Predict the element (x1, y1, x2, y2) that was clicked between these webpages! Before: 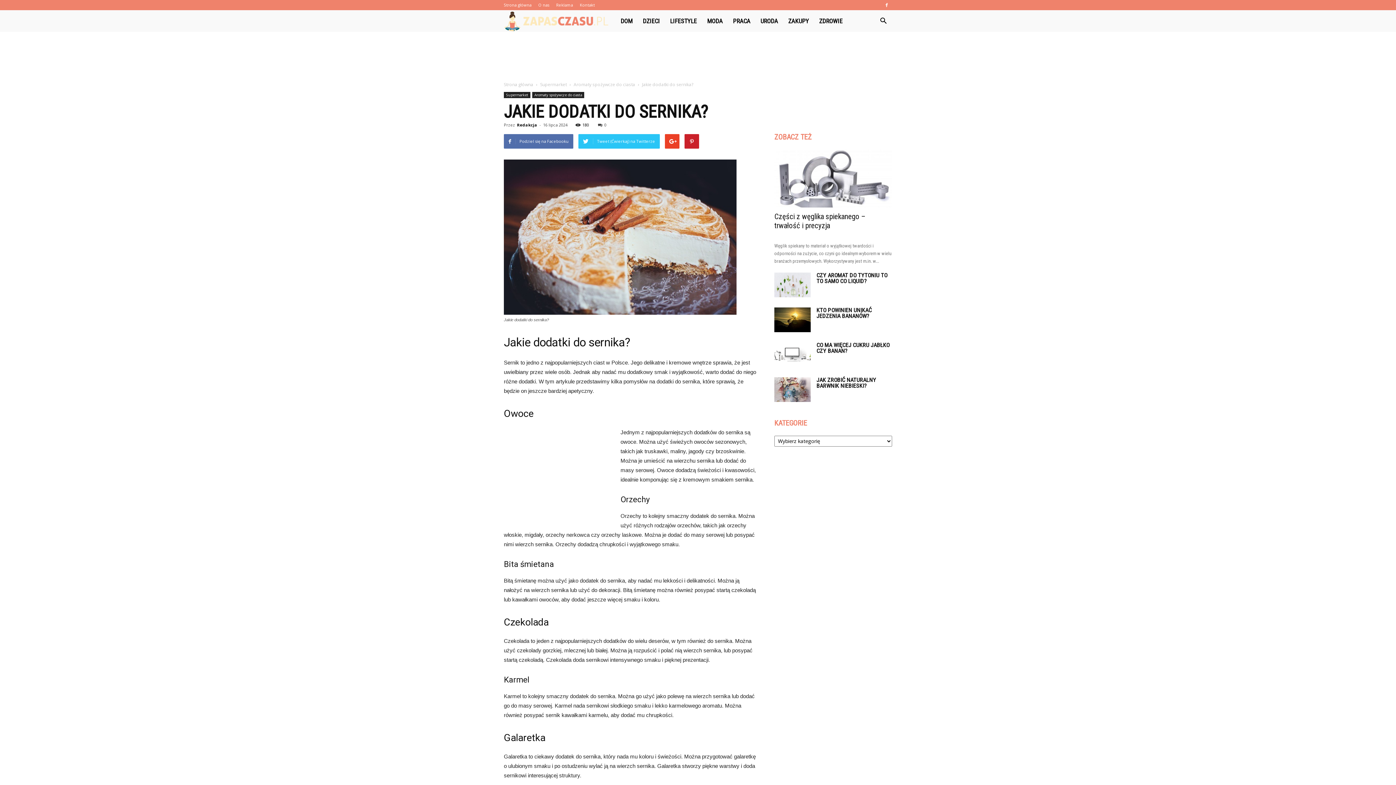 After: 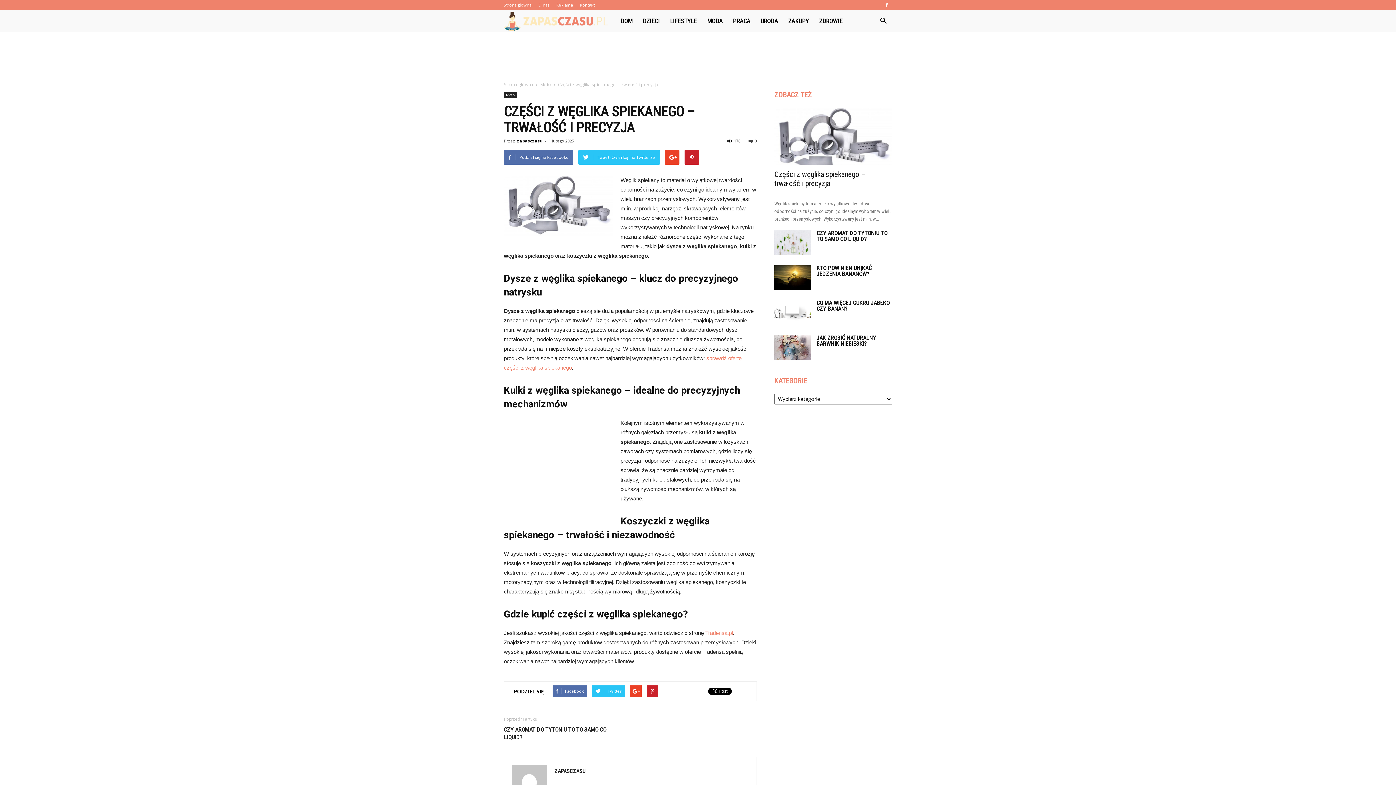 Action: label: Części z węglika spiekanego – trwałość i precyzja bbox: (774, 212, 866, 230)